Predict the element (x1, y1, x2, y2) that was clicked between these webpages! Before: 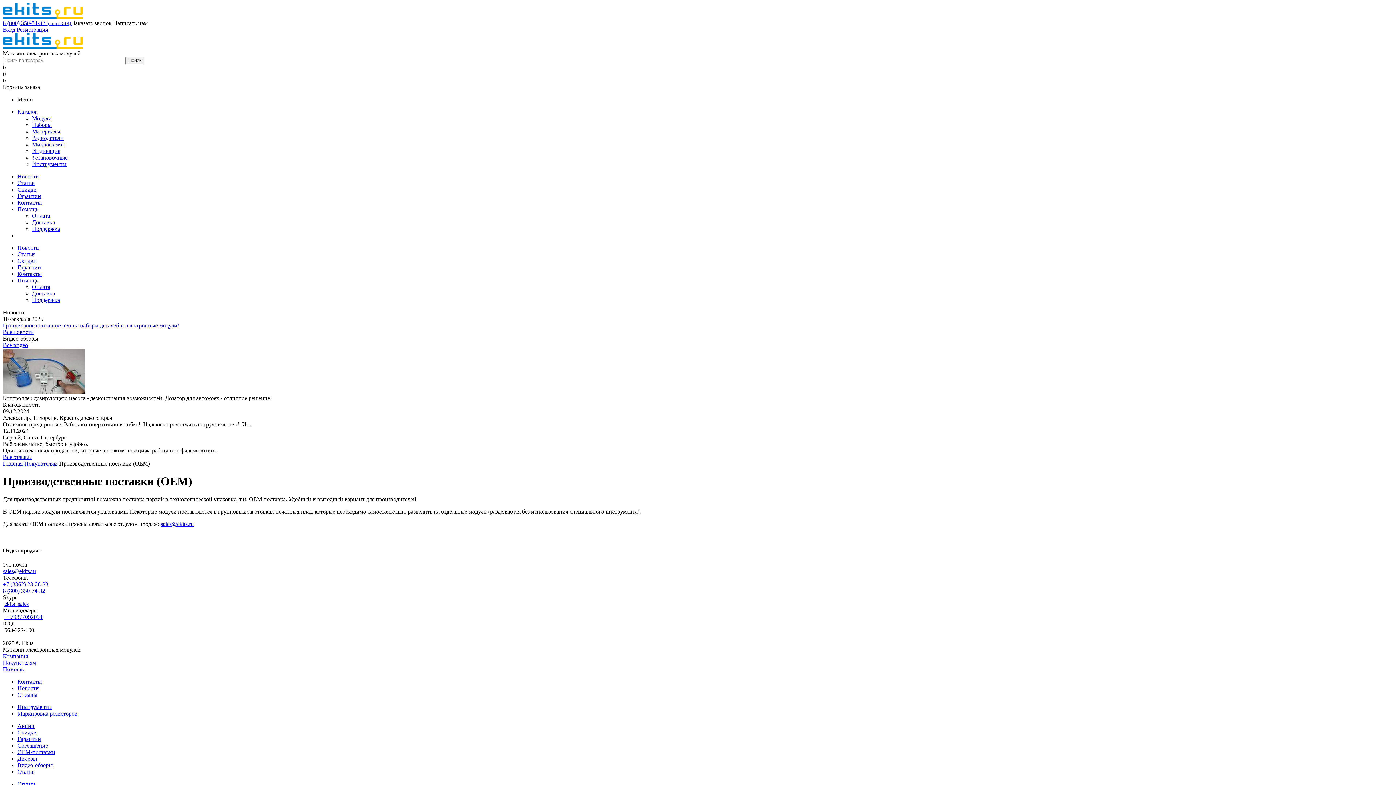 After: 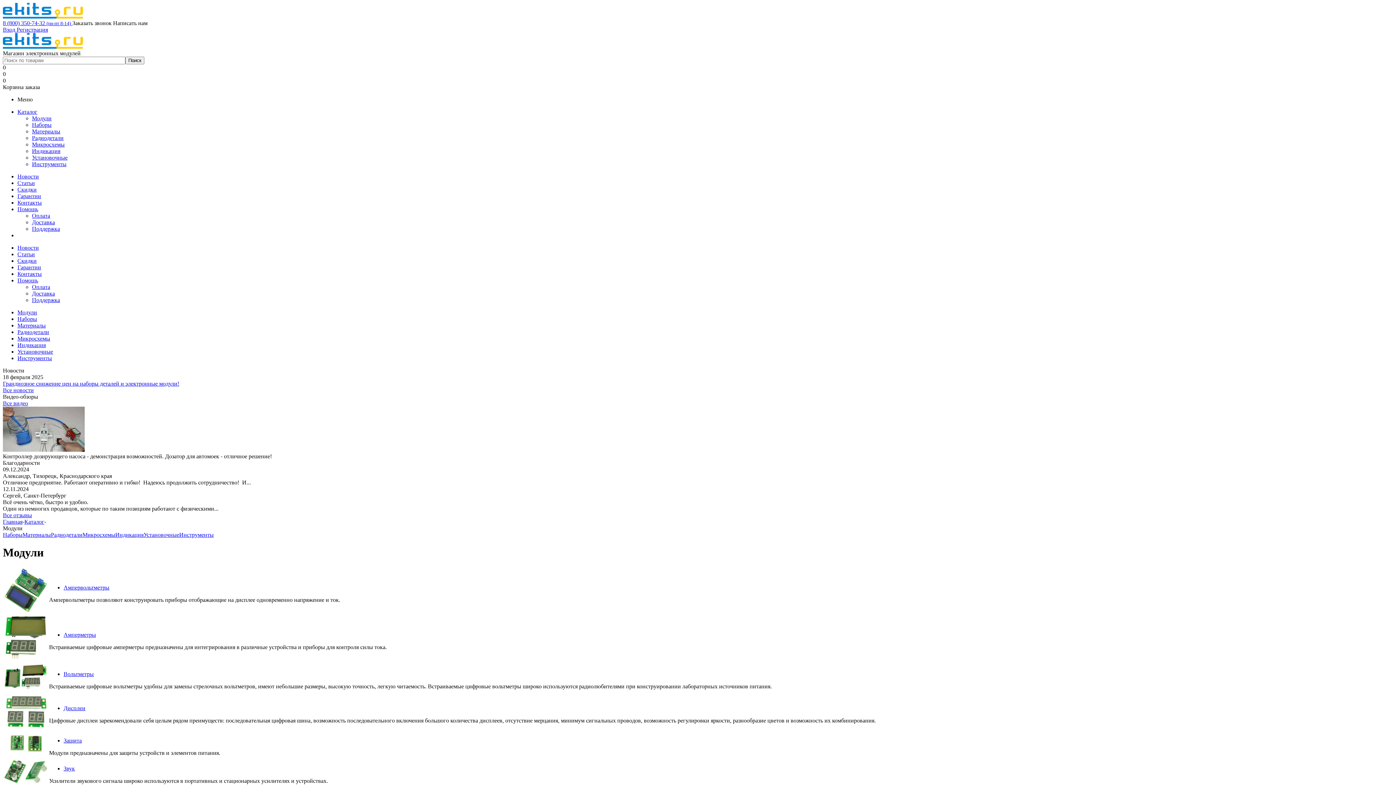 Action: label: Модули bbox: (32, 115, 51, 121)